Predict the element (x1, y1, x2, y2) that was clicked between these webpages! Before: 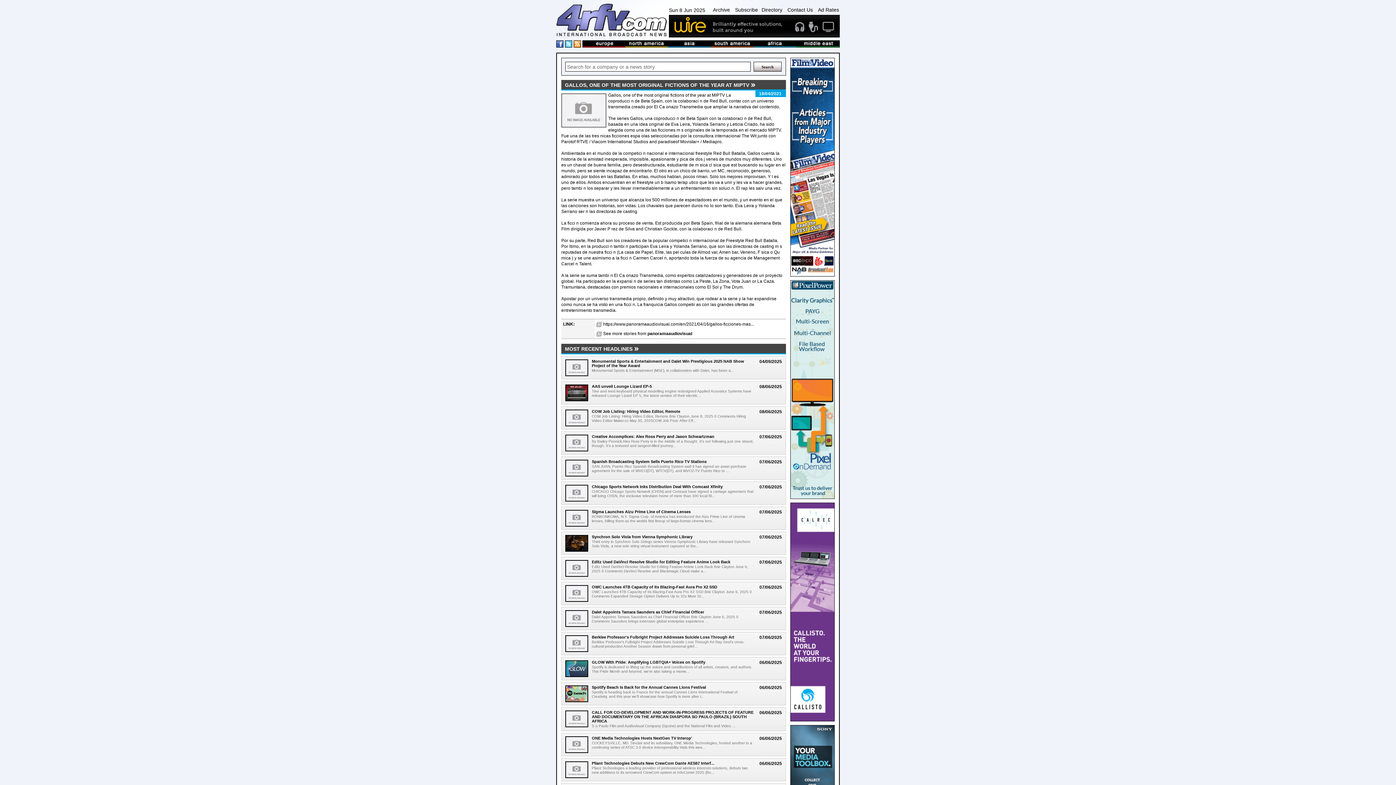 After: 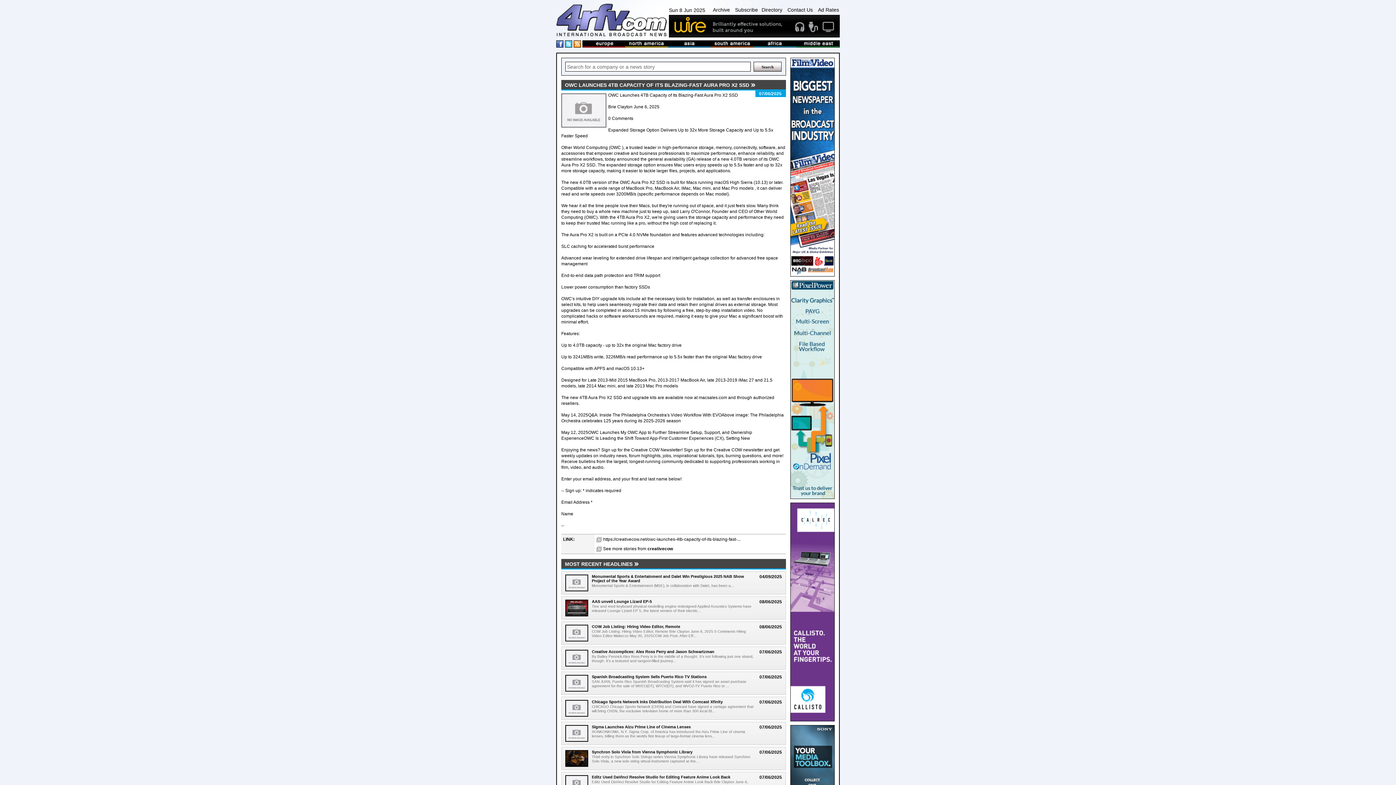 Action: bbox: (565, 585, 588, 602)